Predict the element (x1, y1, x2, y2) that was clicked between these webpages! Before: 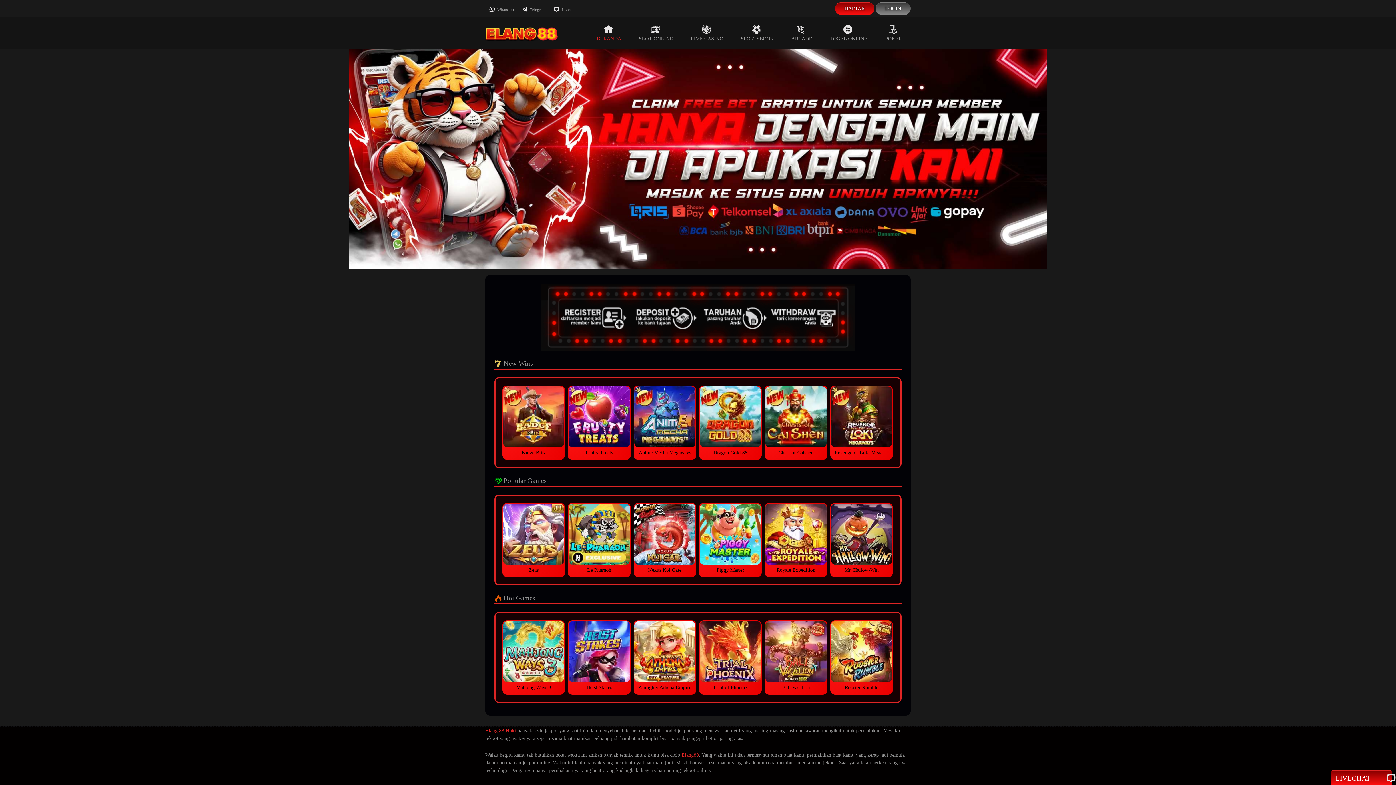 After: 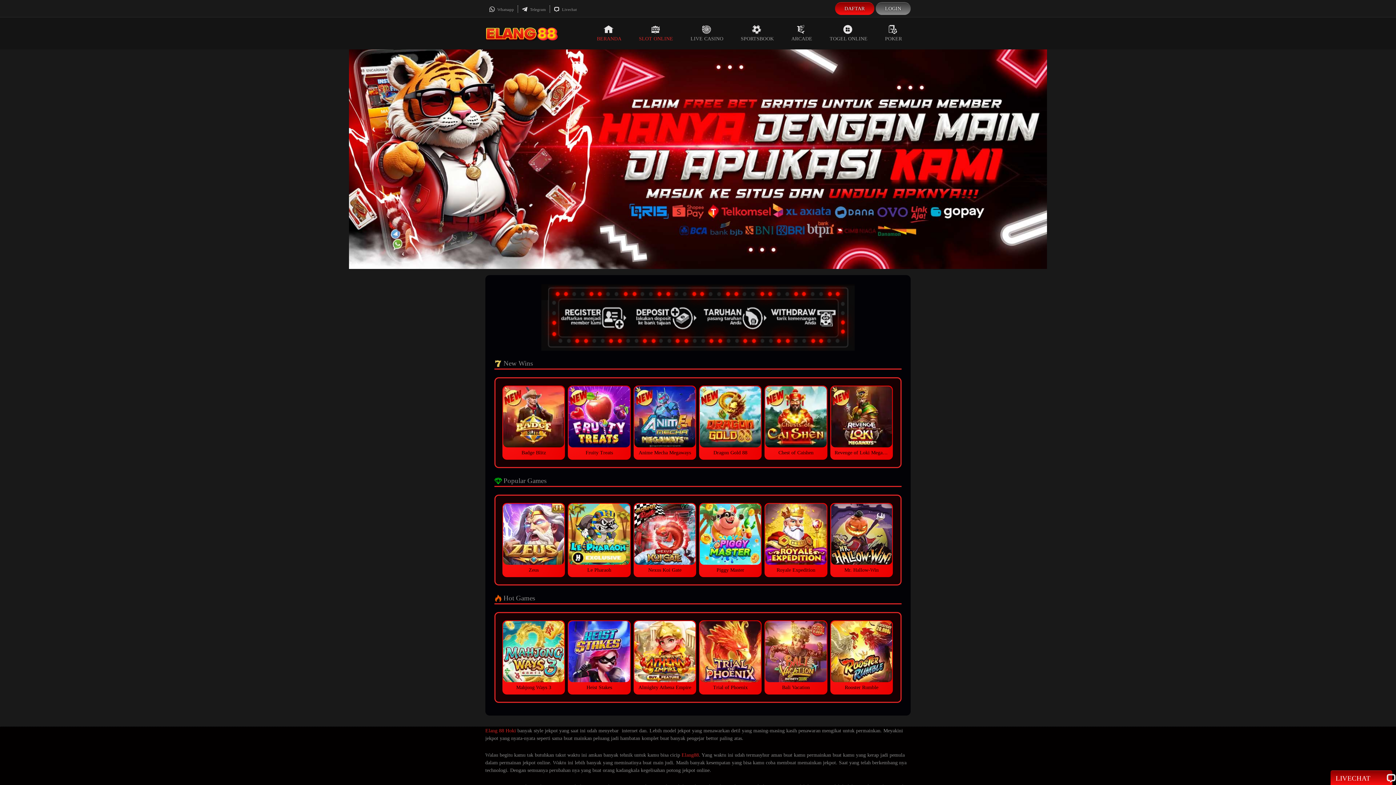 Action: label: SLOT ONLINE bbox: (630, 17, 682, 49)